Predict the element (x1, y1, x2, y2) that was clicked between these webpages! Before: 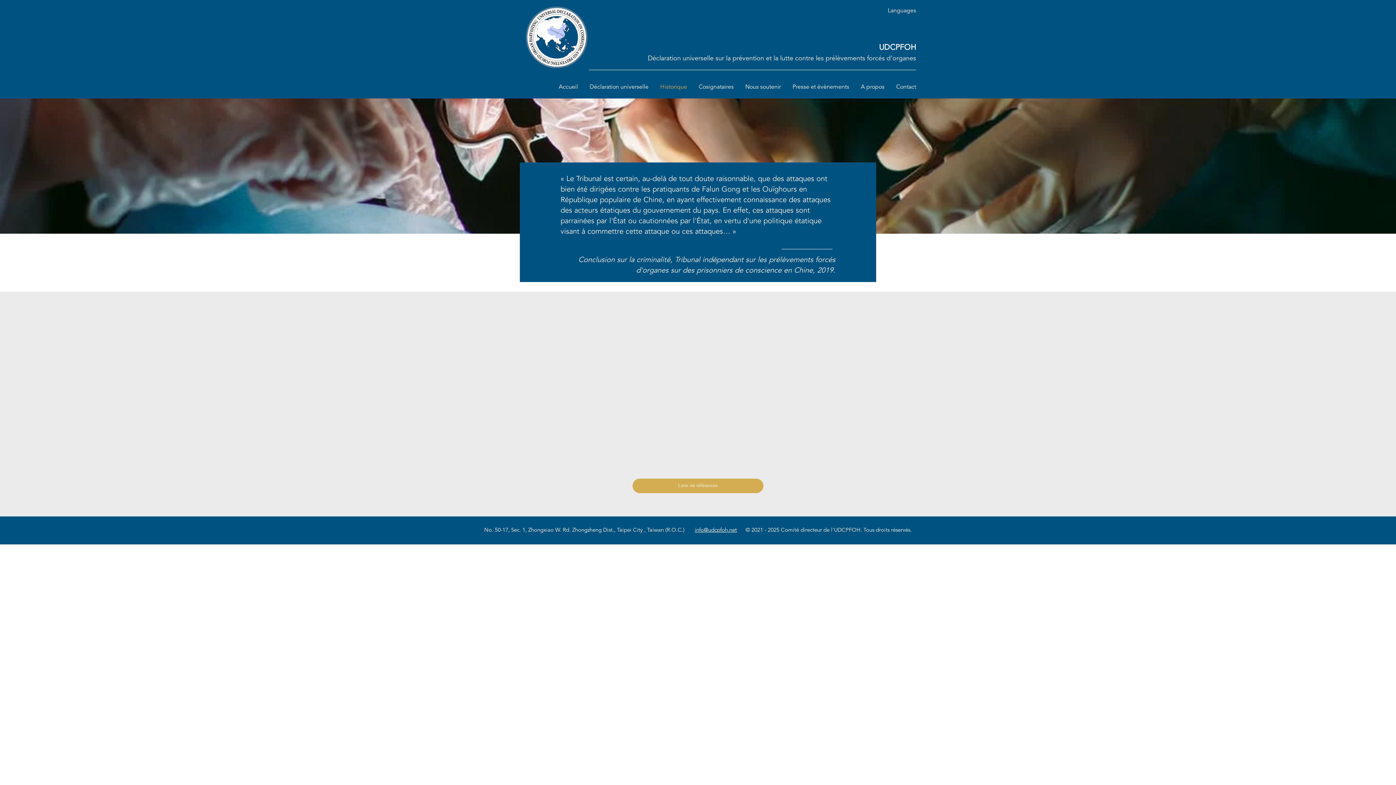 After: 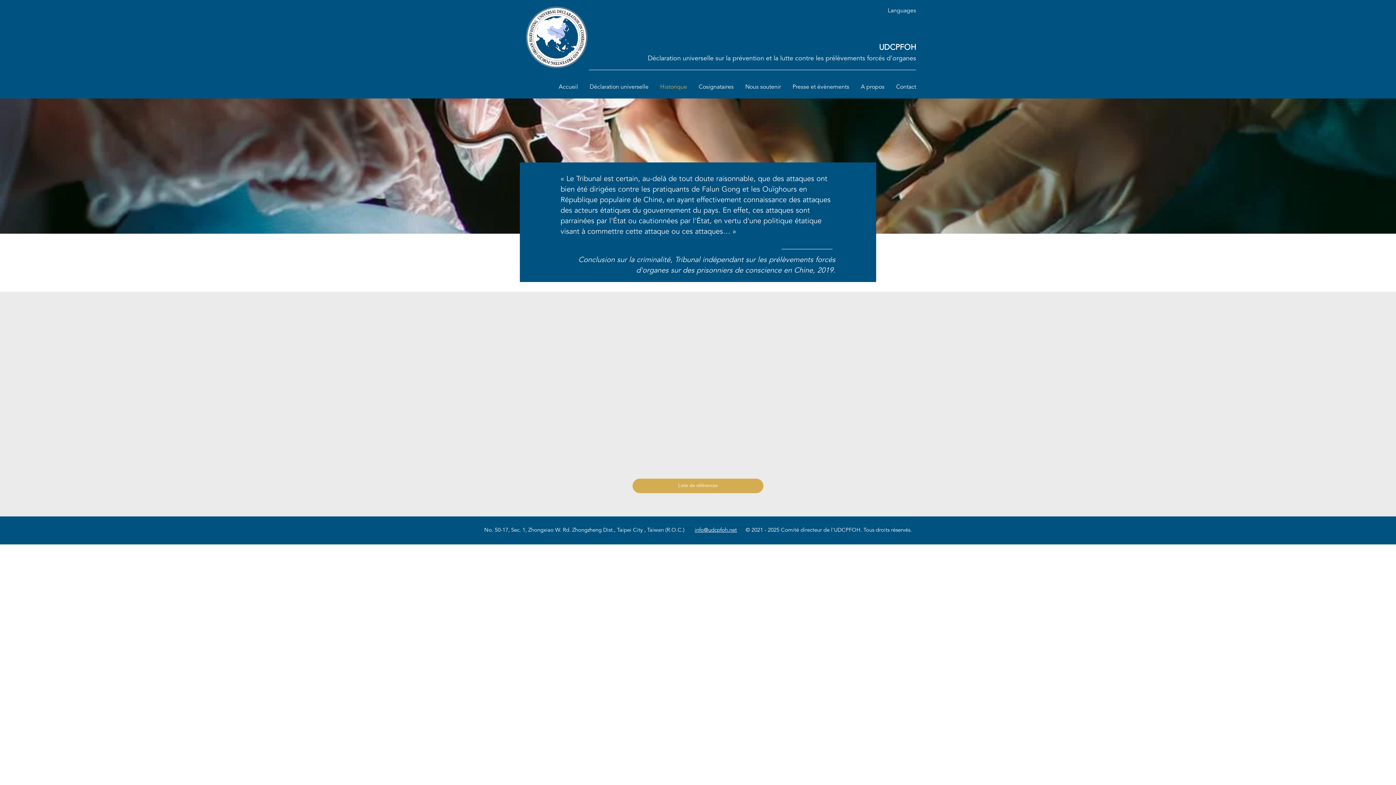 Action: label: Historique bbox: (660, 84, 687, 90)